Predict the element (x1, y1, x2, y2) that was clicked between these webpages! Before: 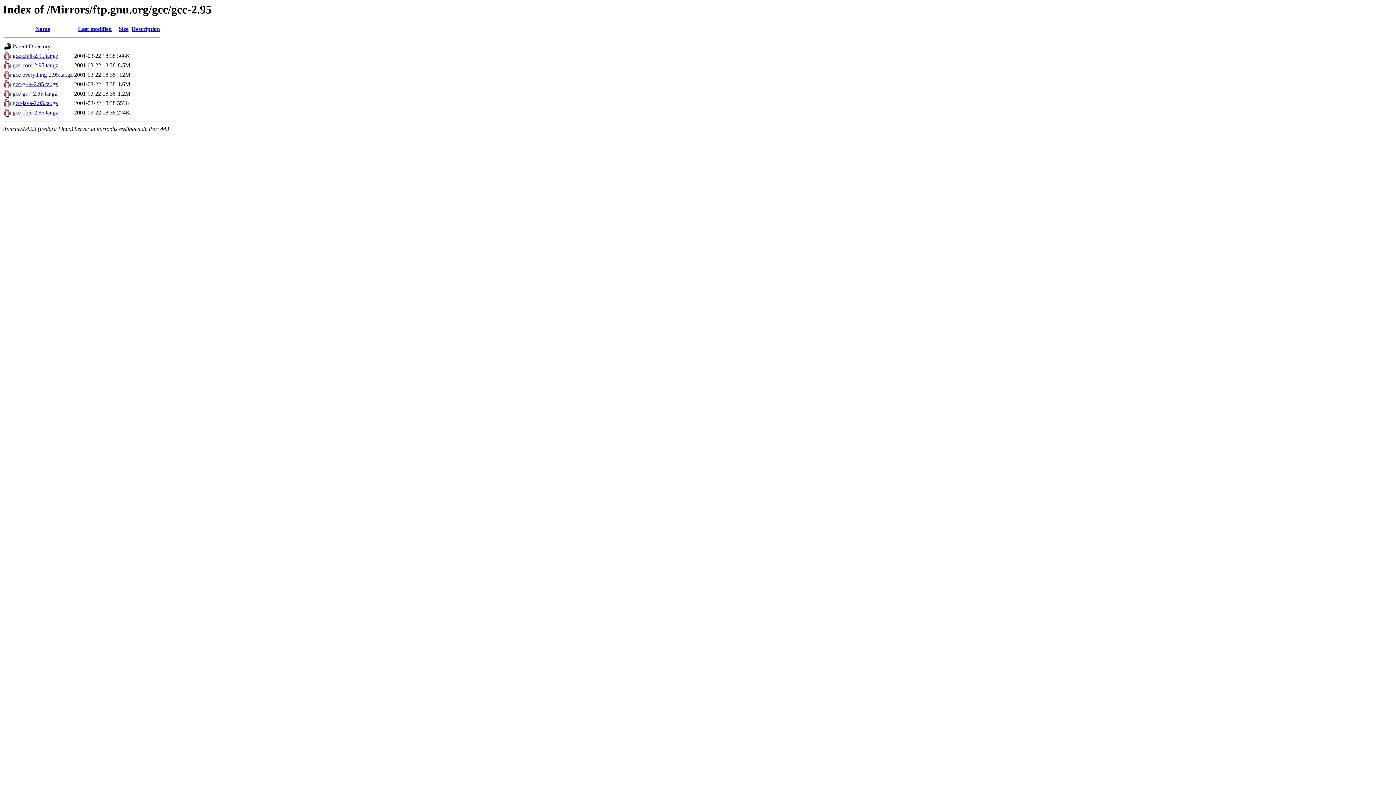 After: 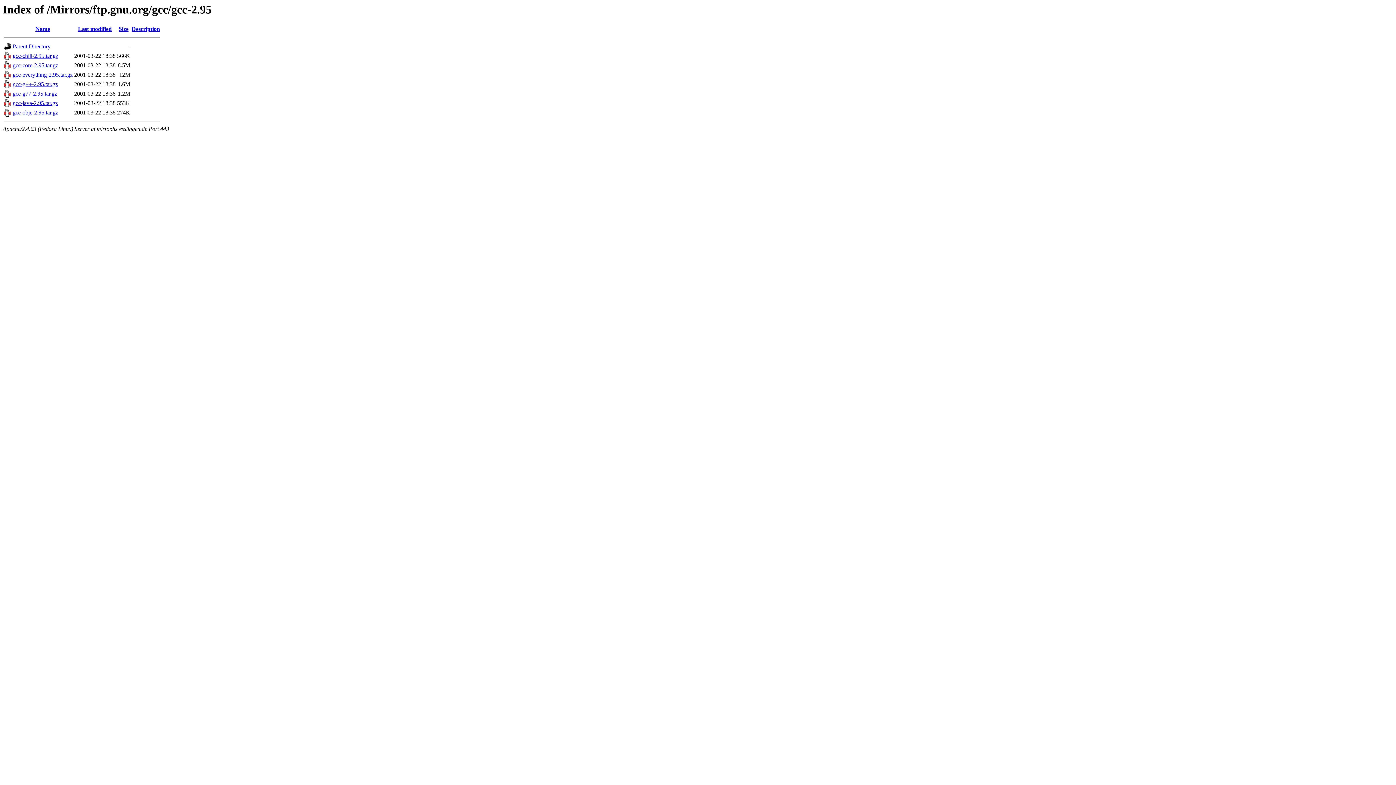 Action: bbox: (78, 25, 111, 32) label: Last modified